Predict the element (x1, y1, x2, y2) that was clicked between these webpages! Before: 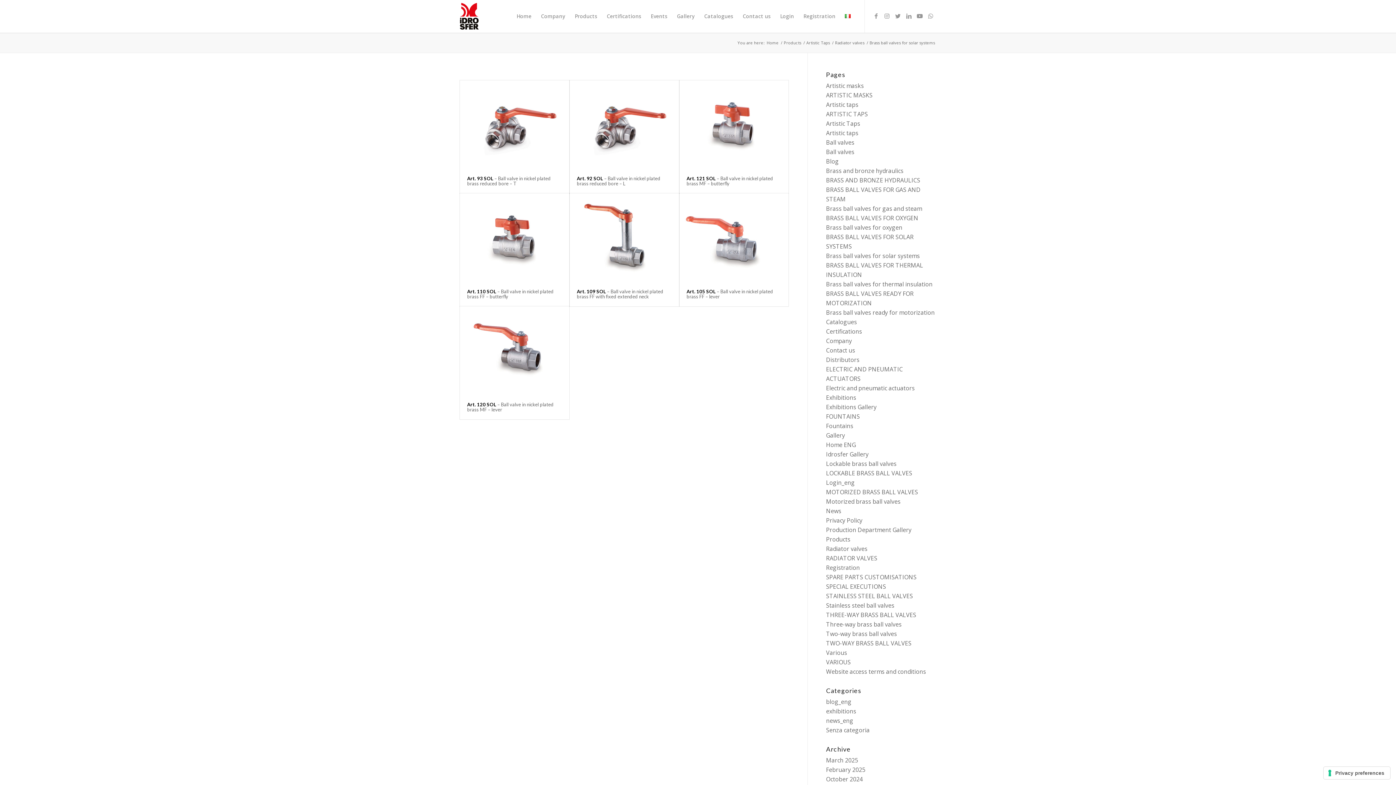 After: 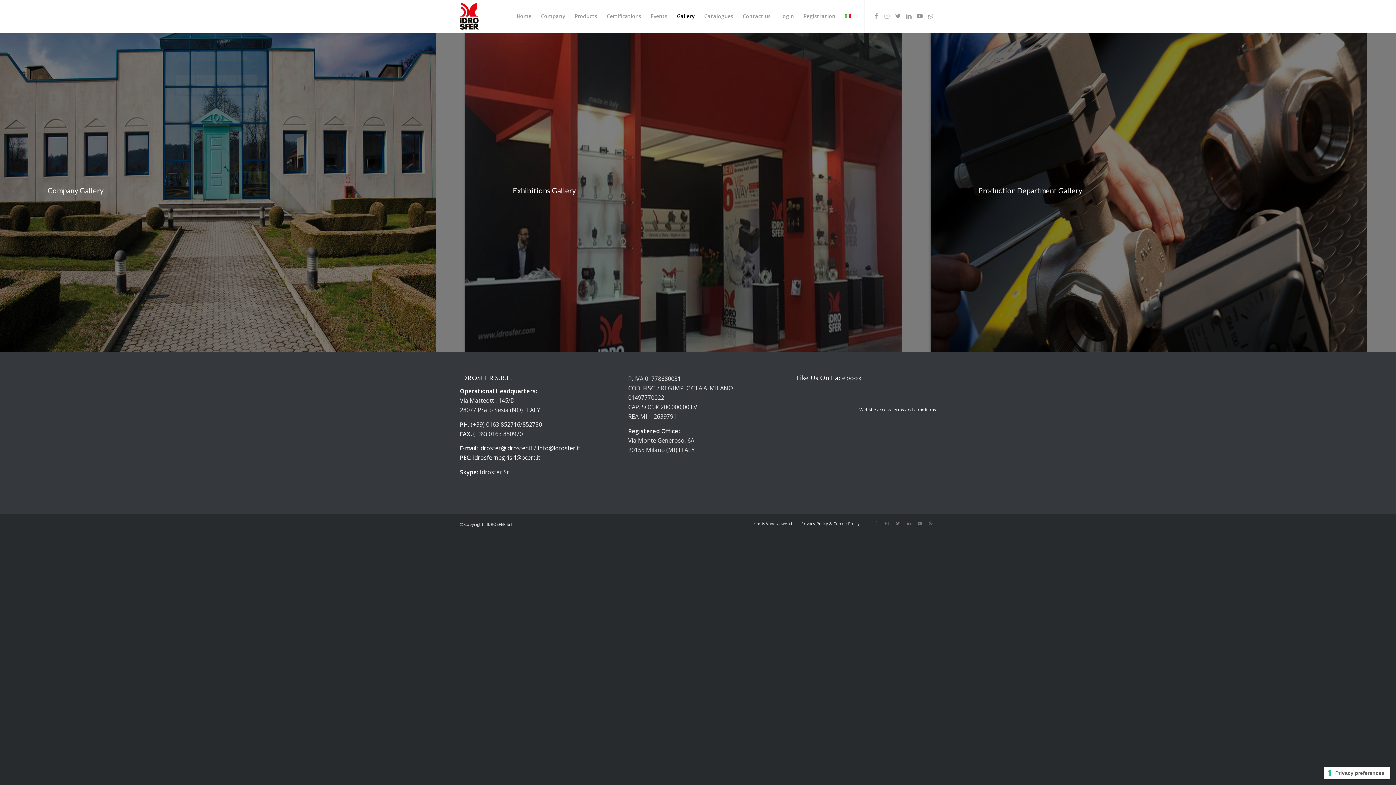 Action: label: Gallery bbox: (672, 0, 699, 32)